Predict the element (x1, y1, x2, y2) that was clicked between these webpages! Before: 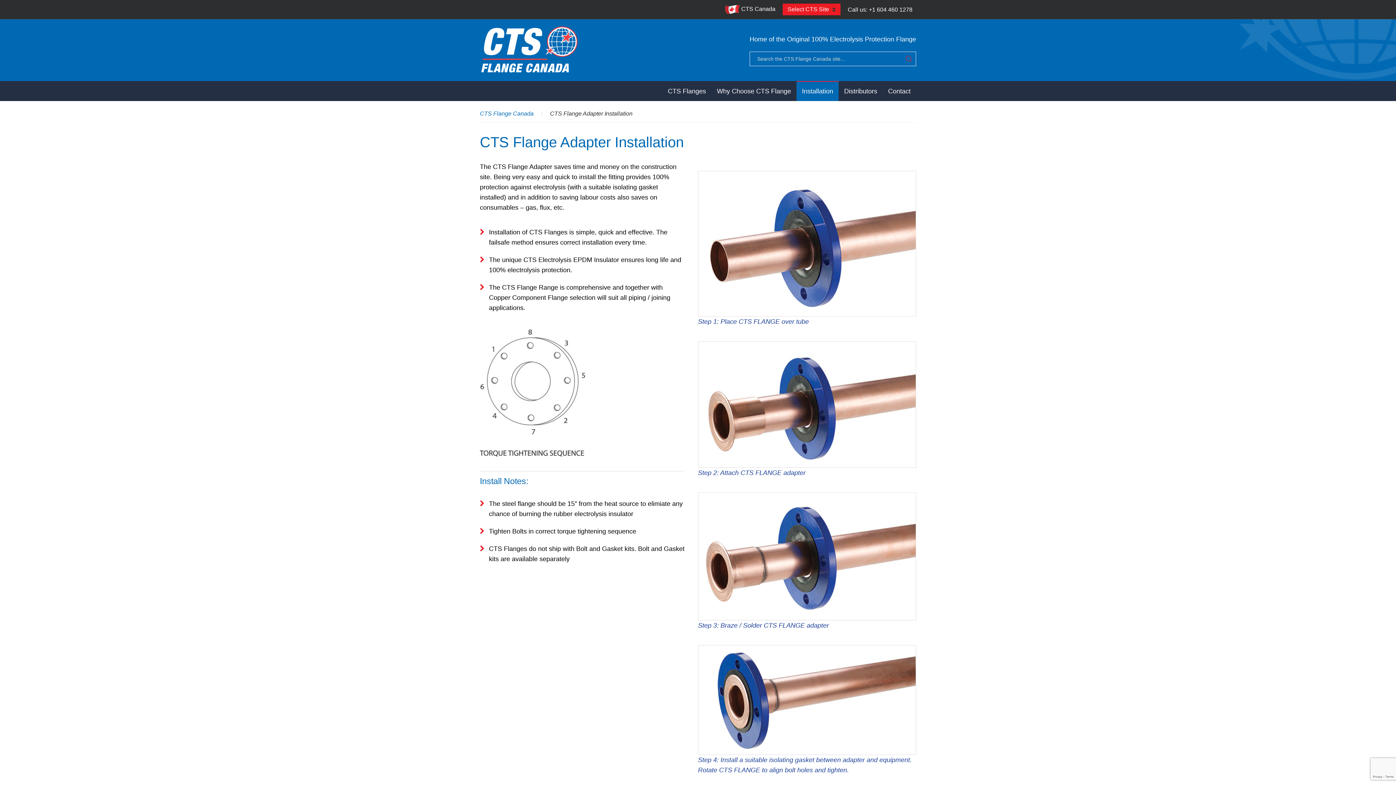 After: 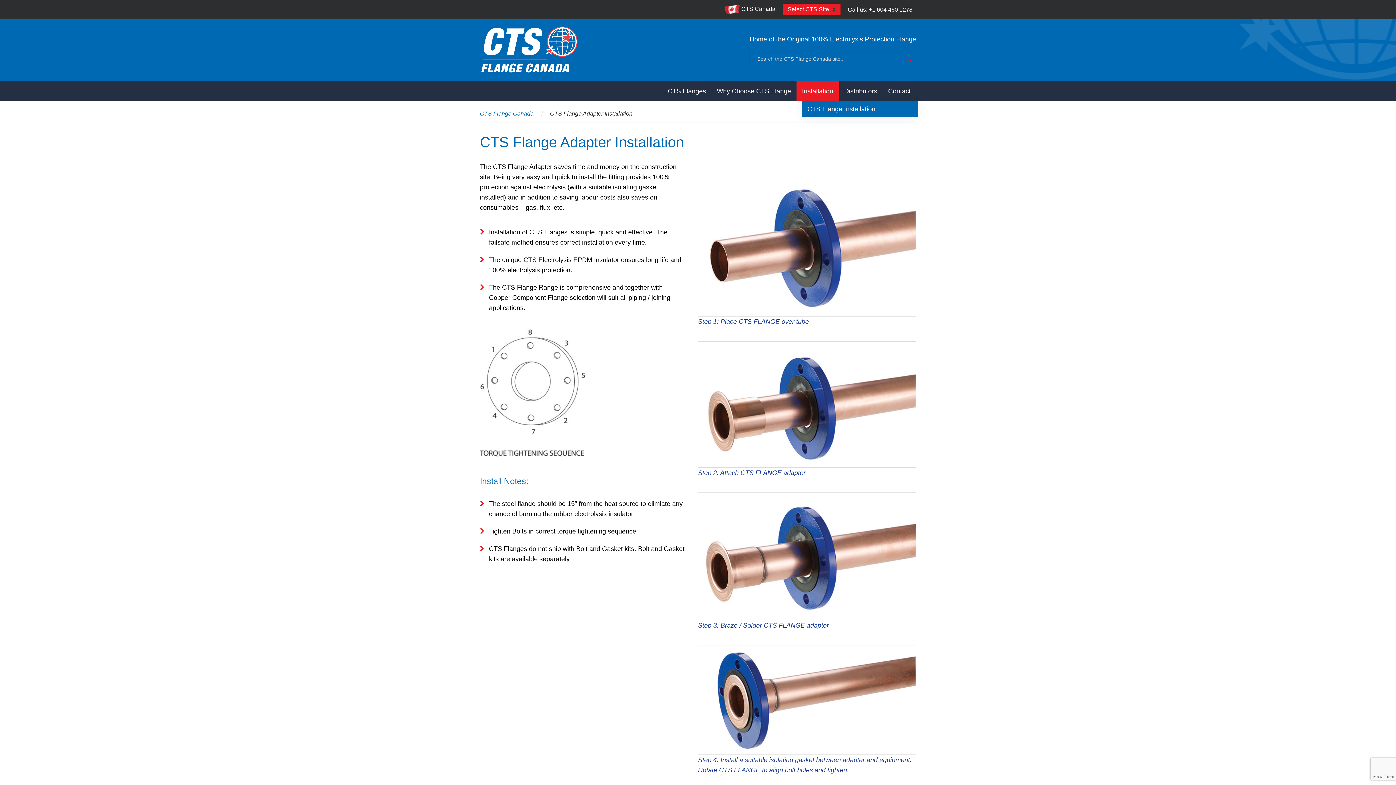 Action: bbox: (796, 81, 838, 101) label: Installation